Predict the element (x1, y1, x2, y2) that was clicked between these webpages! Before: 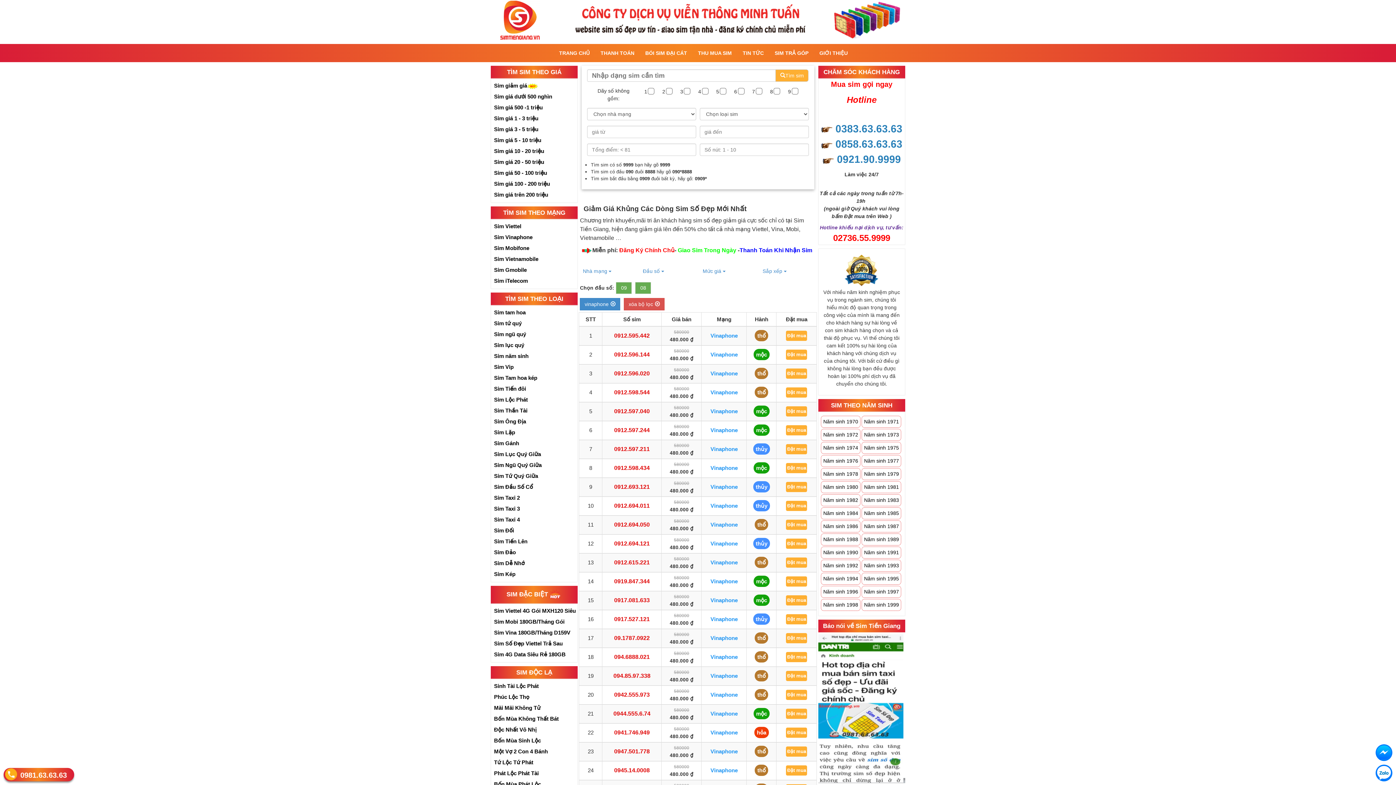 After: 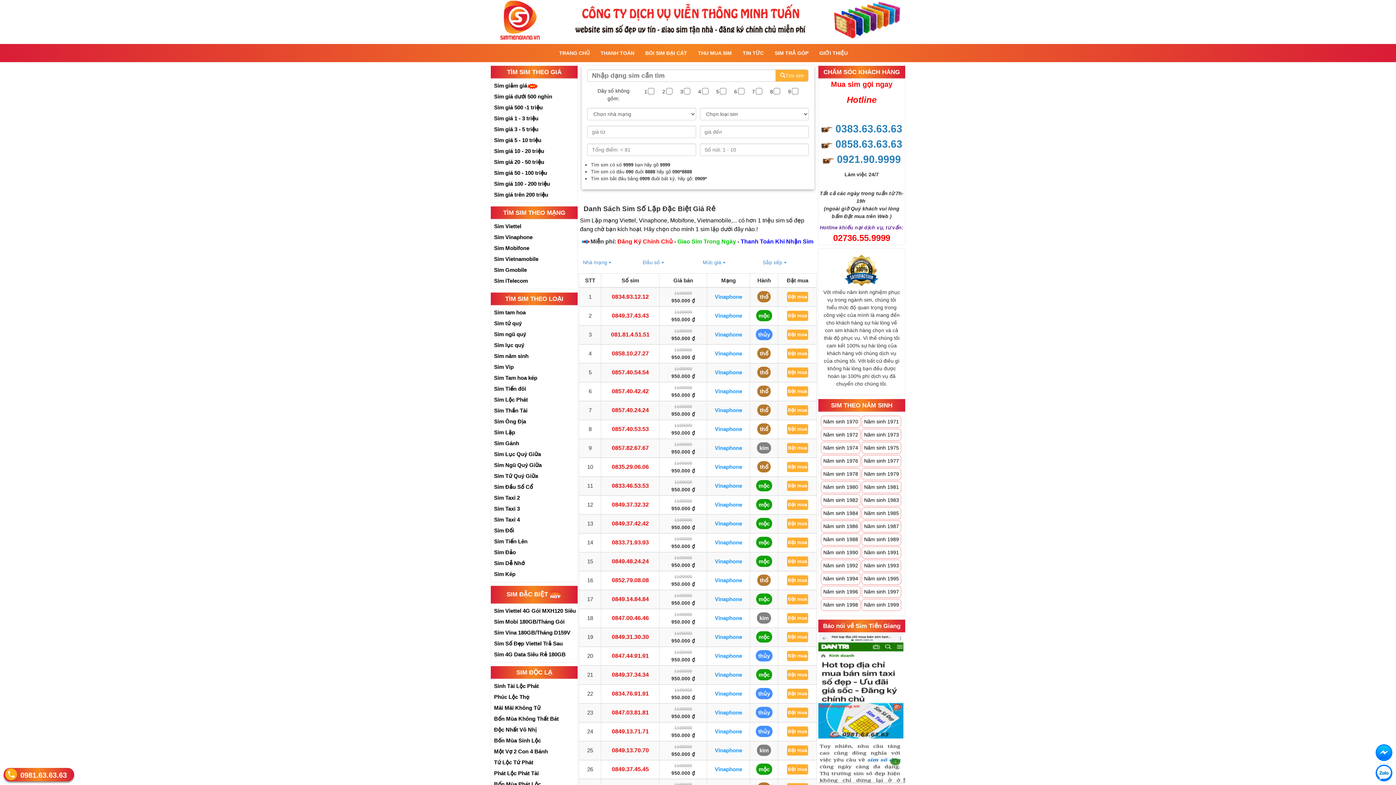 Action: bbox: (494, 429, 515, 435) label: Sim Lặp